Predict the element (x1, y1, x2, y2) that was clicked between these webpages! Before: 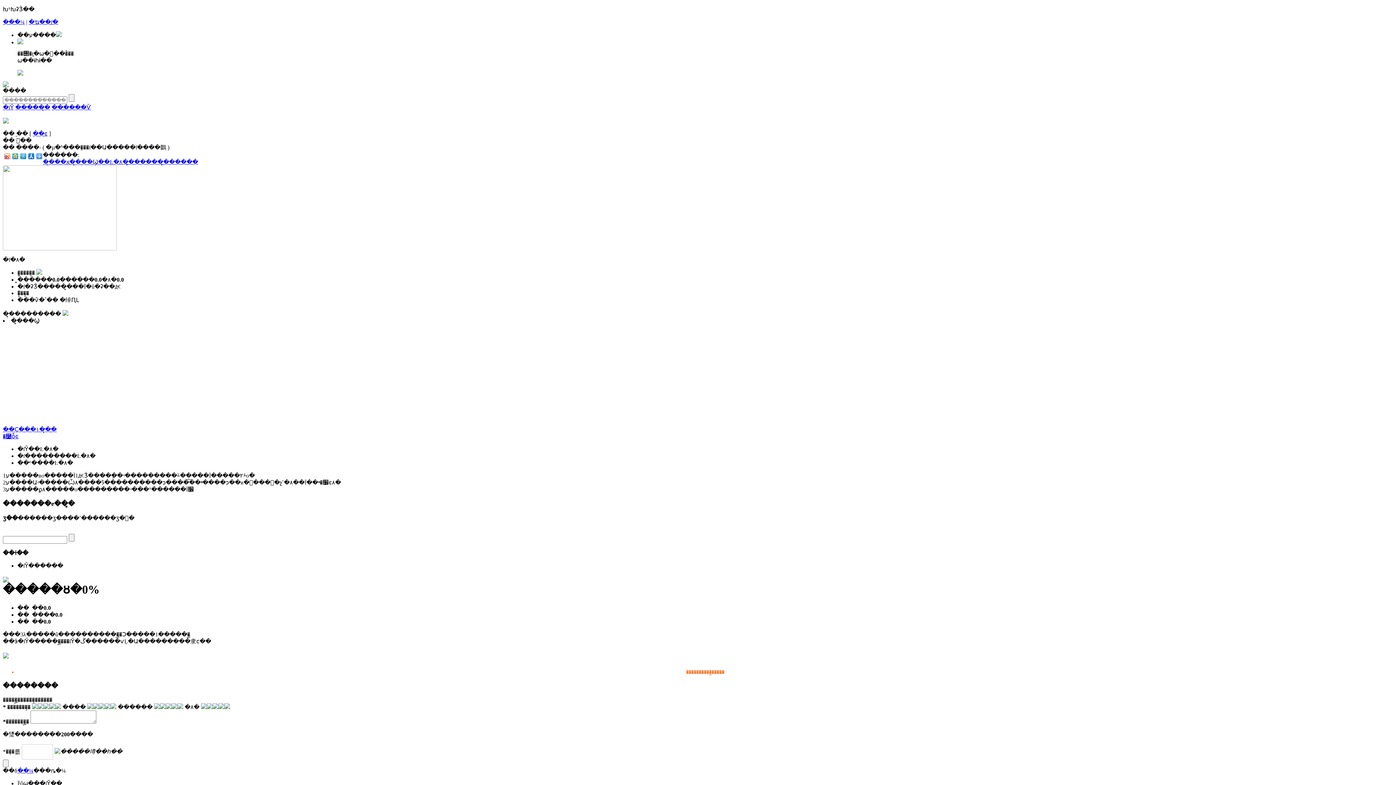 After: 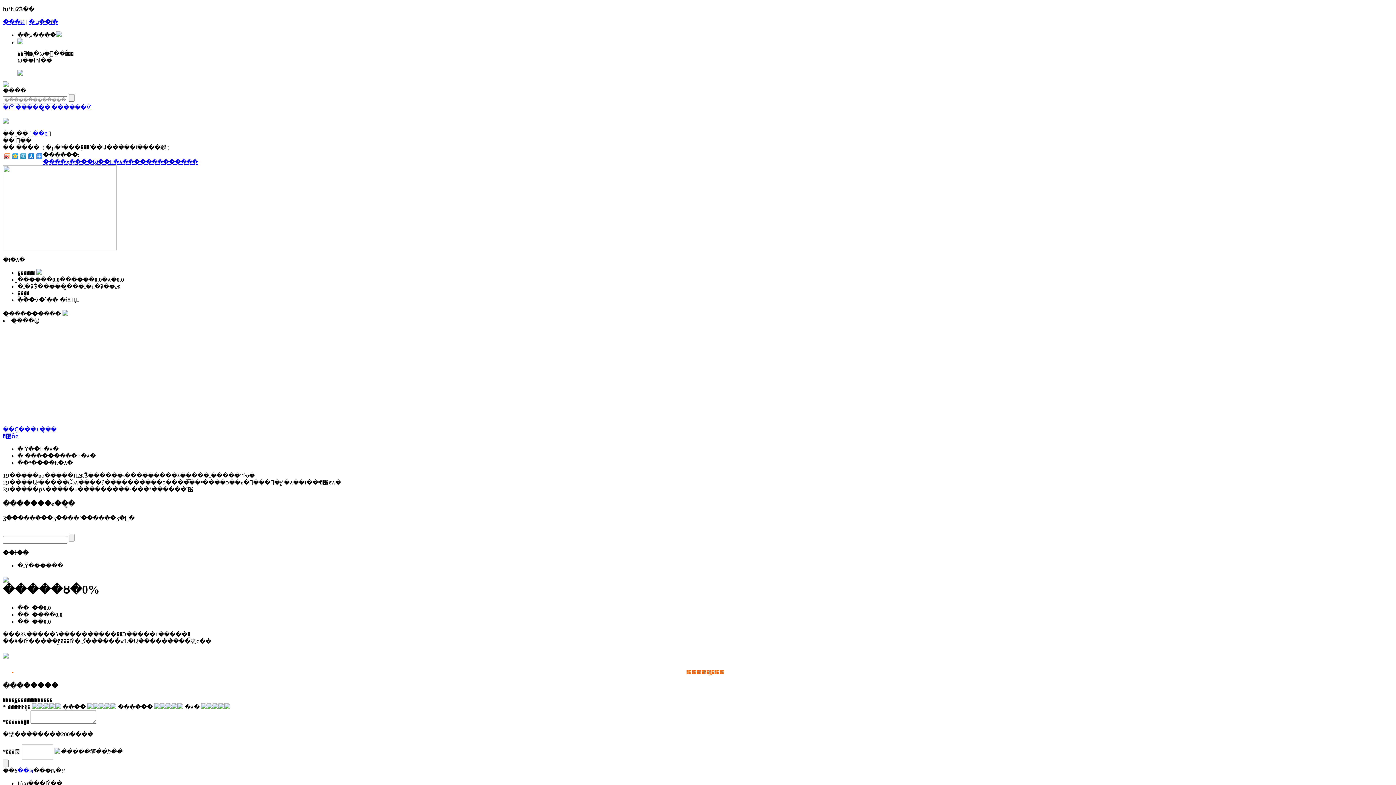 Action: bbox: (32, 130, 47, 136) label: ��ͼ